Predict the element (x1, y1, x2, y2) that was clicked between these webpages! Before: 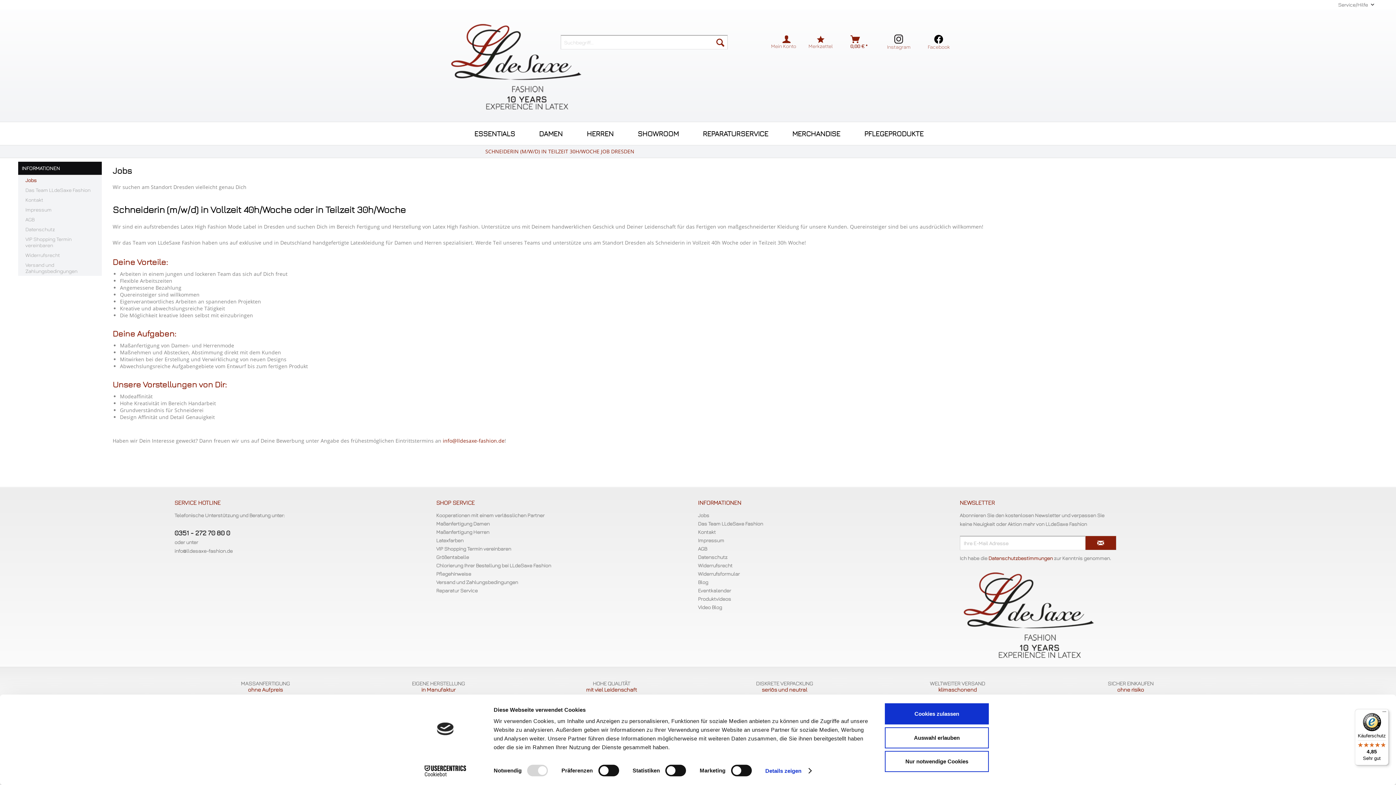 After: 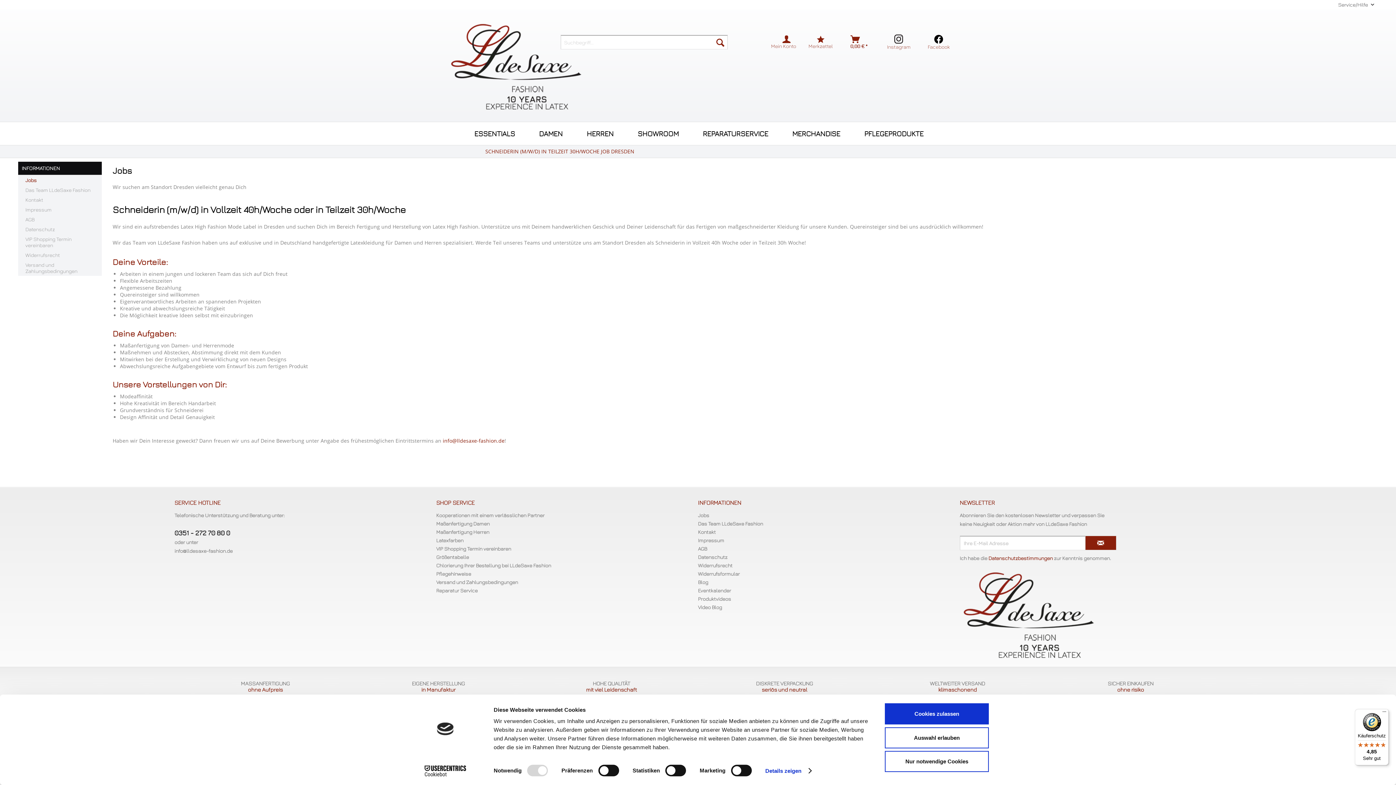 Action: bbox: (483, 145, 636, 157) label: SCHNEIDERIN (M/W/D) IN TEILZEIT 30H/WOCHE JOB DRESDEN